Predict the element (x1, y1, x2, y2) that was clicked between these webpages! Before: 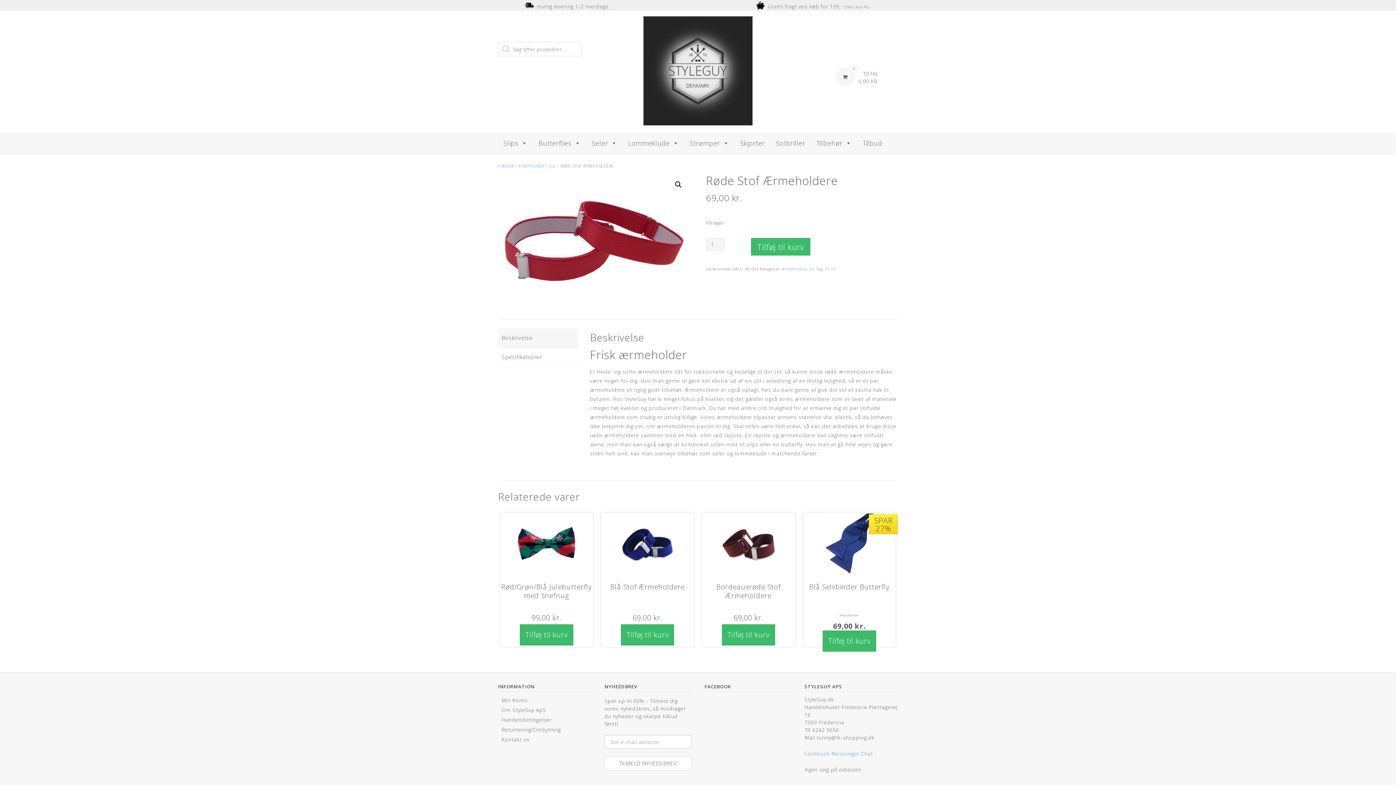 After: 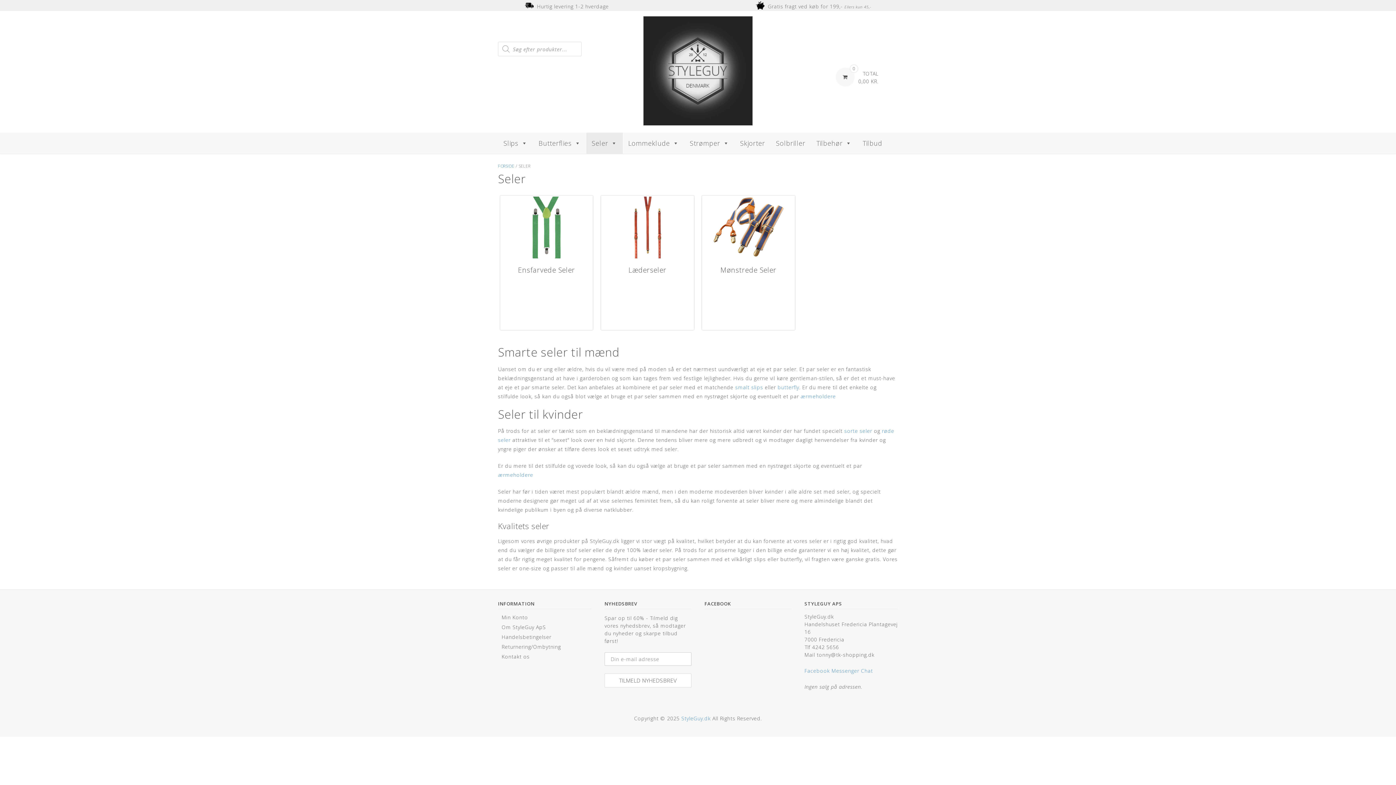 Action: bbox: (586, 132, 622, 153) label: Seler